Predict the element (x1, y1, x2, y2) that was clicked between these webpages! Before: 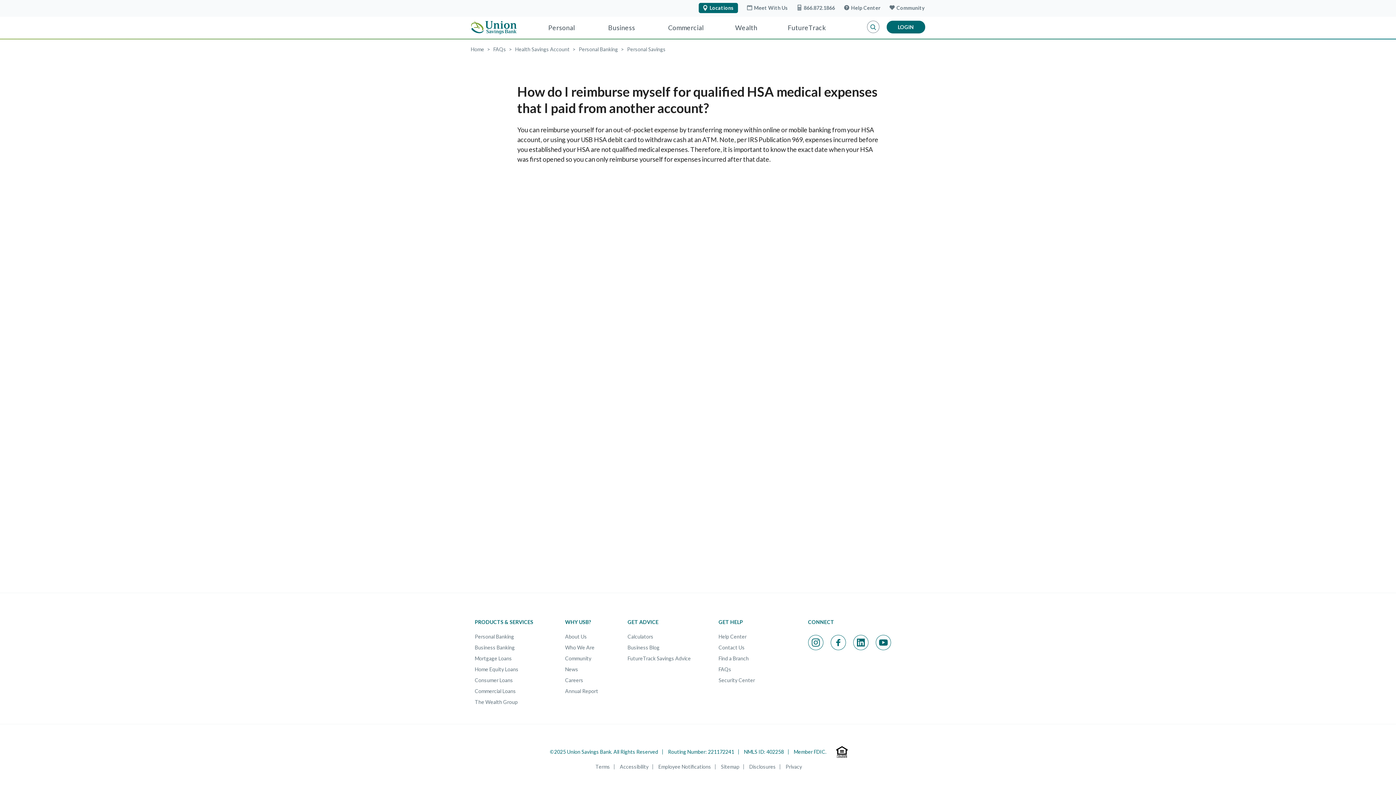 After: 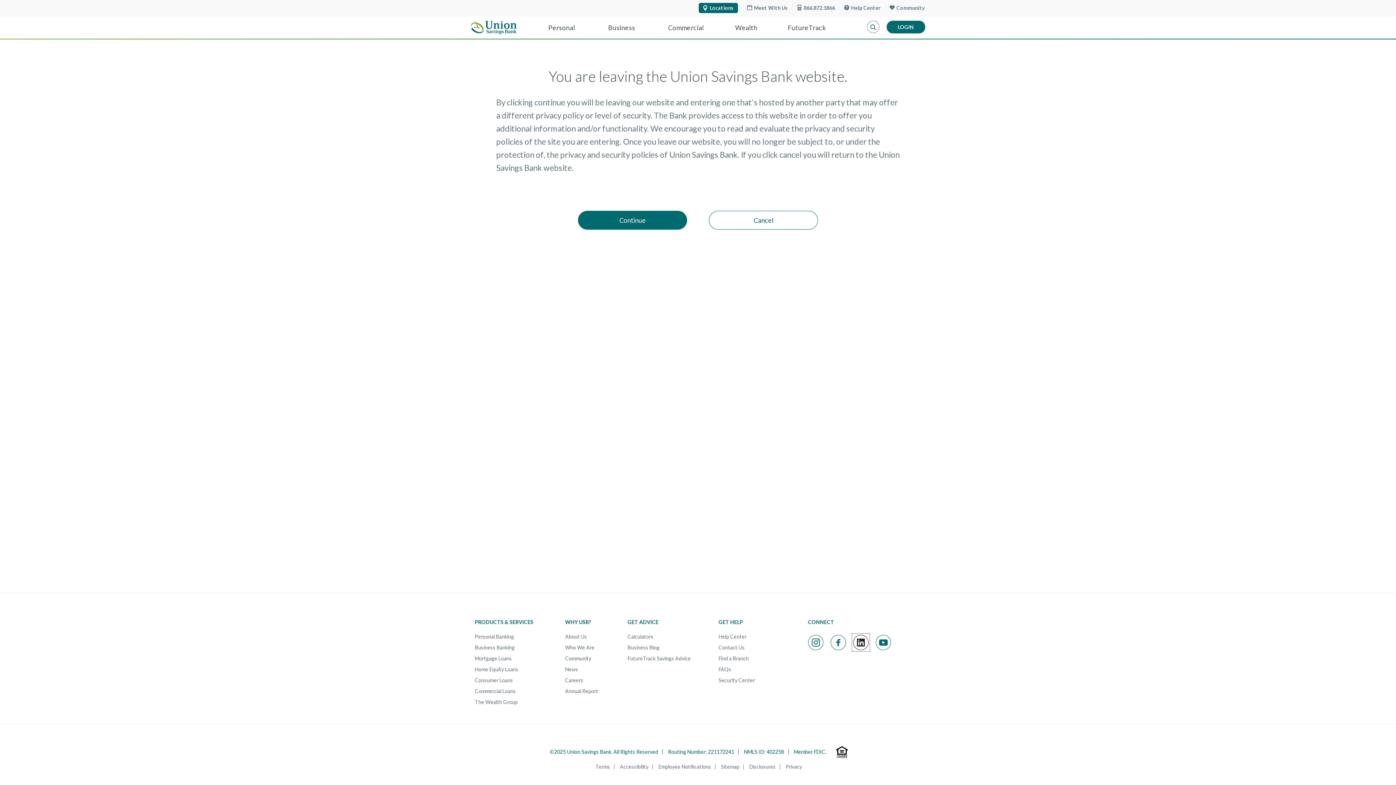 Action: bbox: (853, 635, 868, 650) label: Visit our Linkedin page; opens in a new window